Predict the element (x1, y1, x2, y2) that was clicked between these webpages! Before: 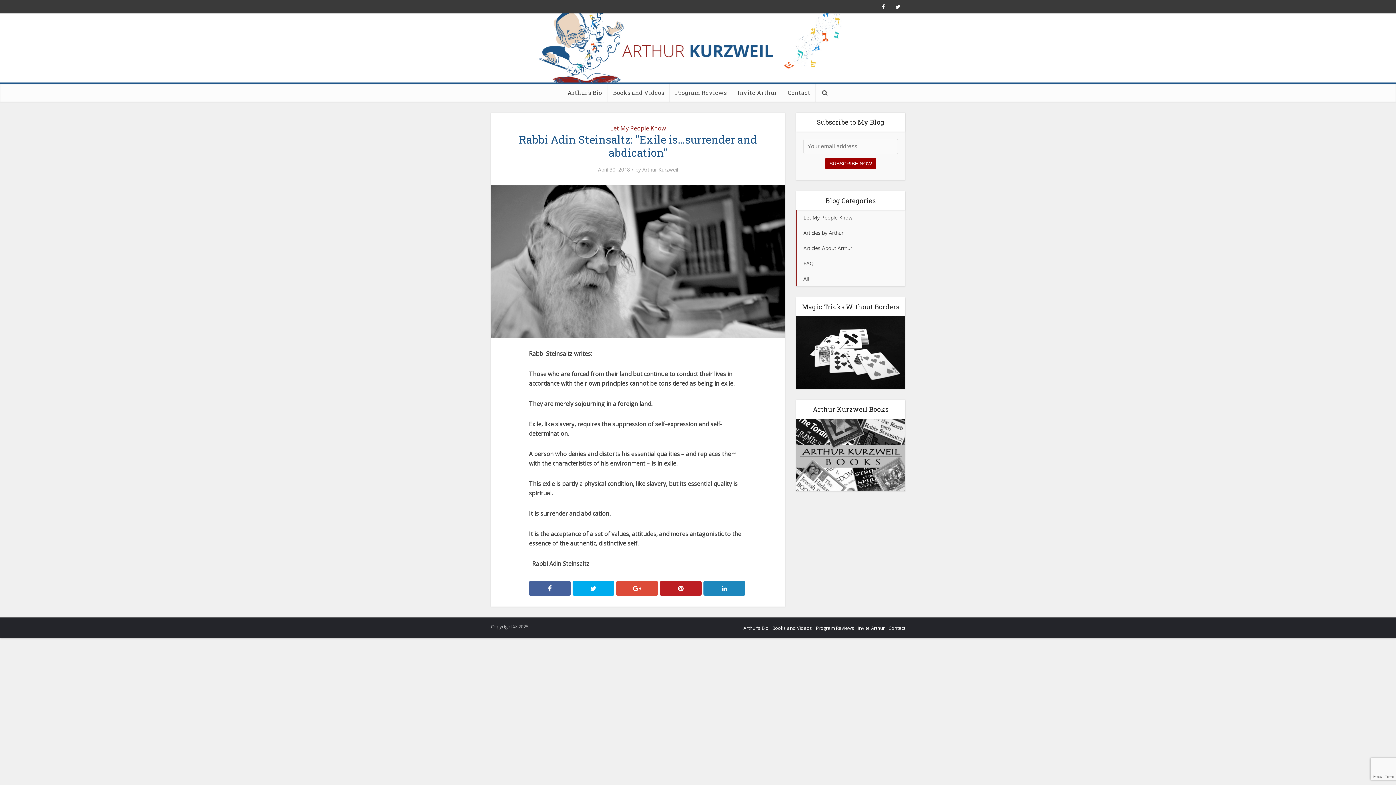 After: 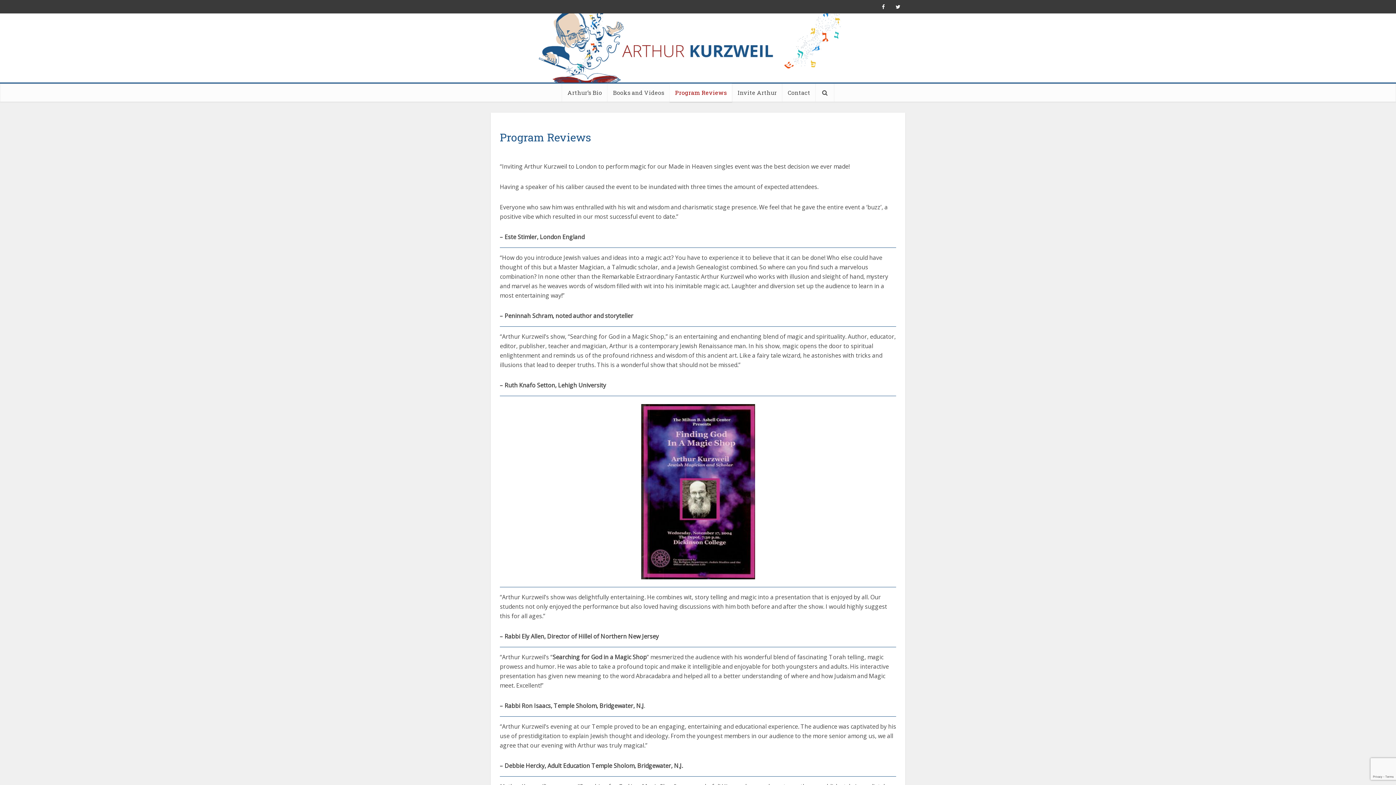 Action: bbox: (816, 625, 854, 631) label: Program Reviews